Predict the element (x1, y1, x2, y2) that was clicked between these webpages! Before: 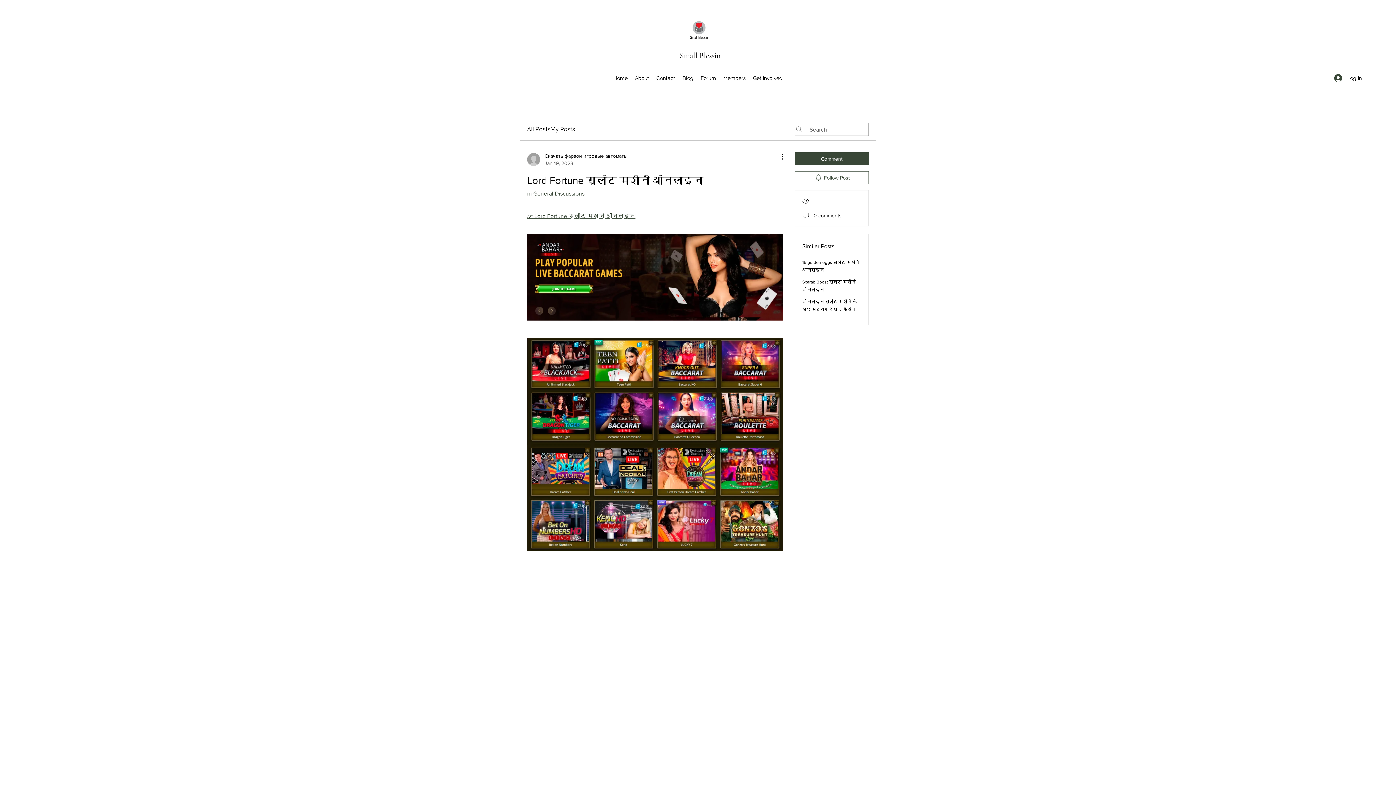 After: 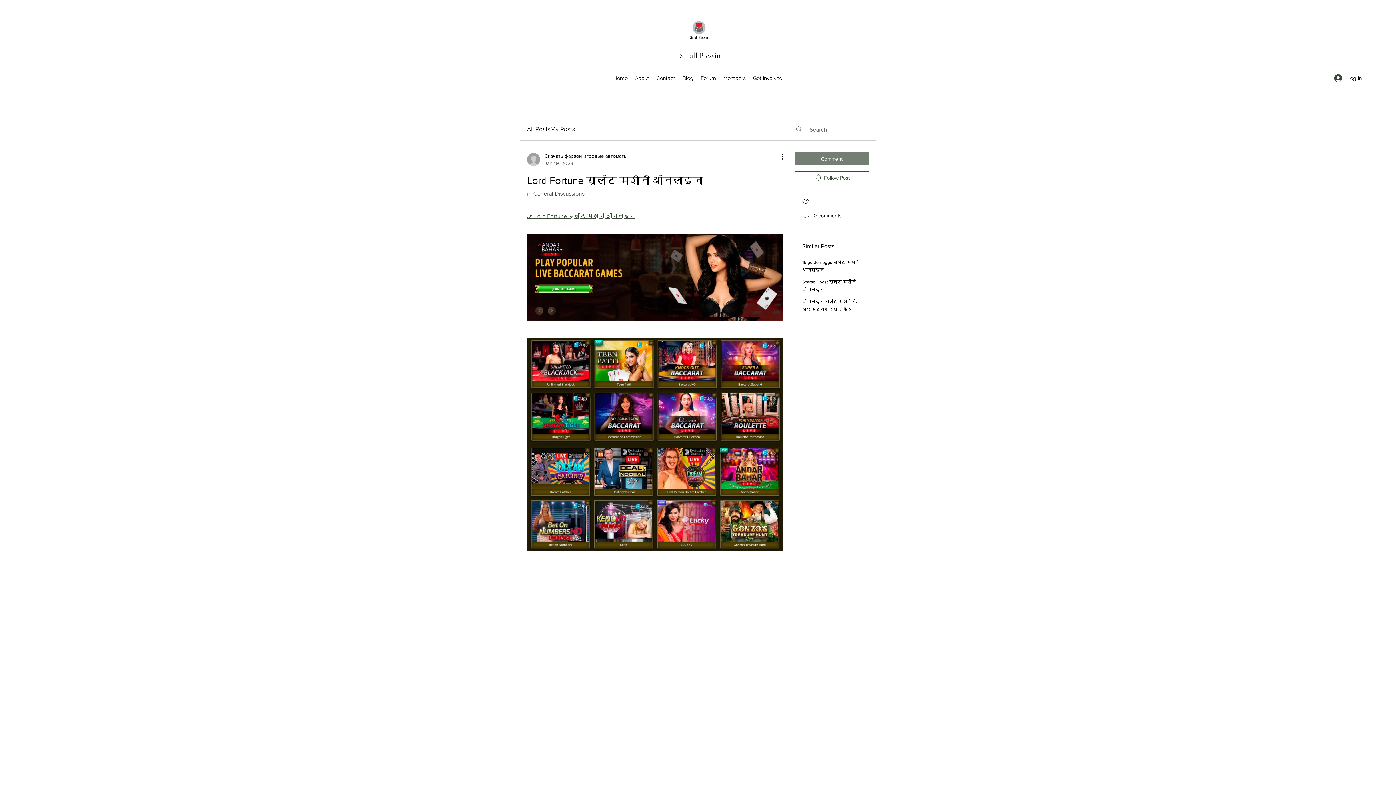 Action: bbox: (794, 152, 869, 165) label: Comment